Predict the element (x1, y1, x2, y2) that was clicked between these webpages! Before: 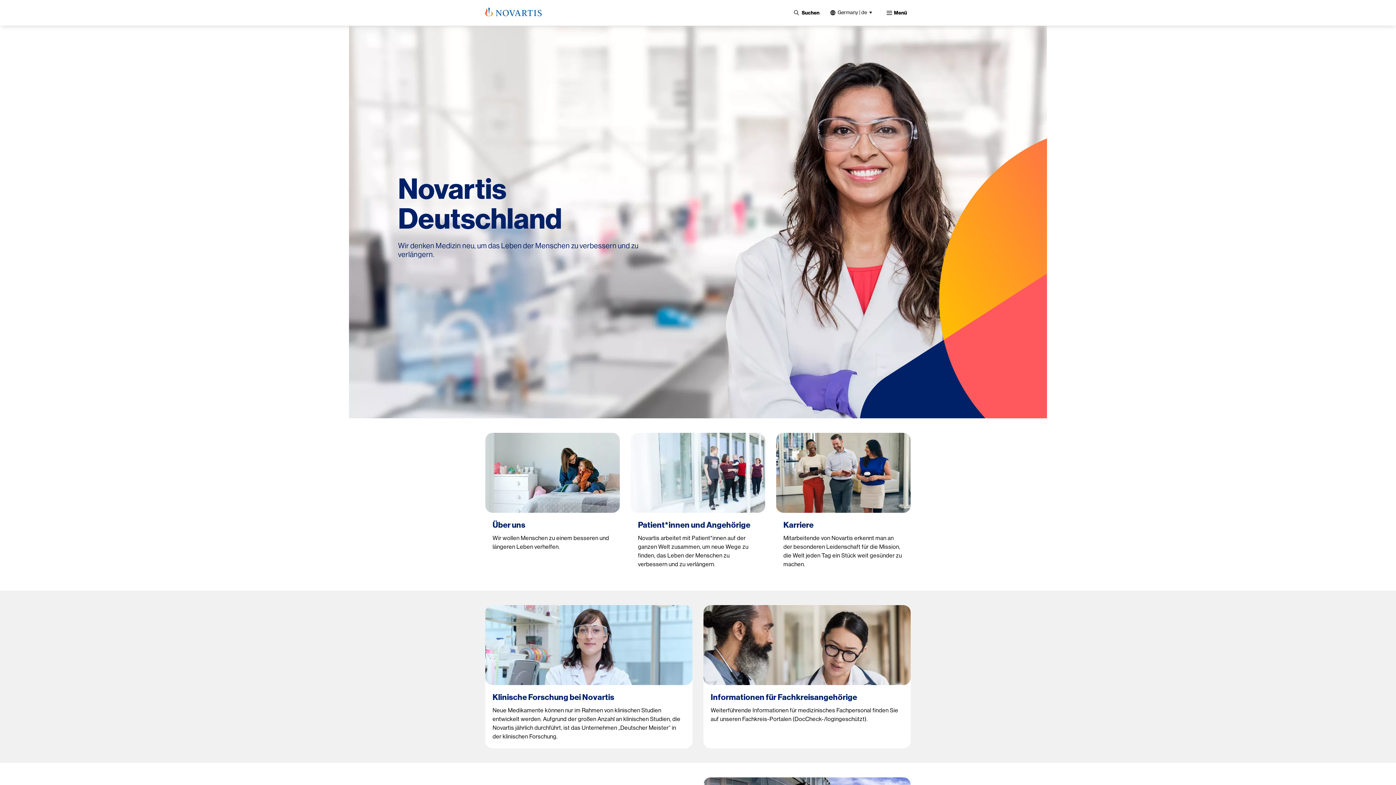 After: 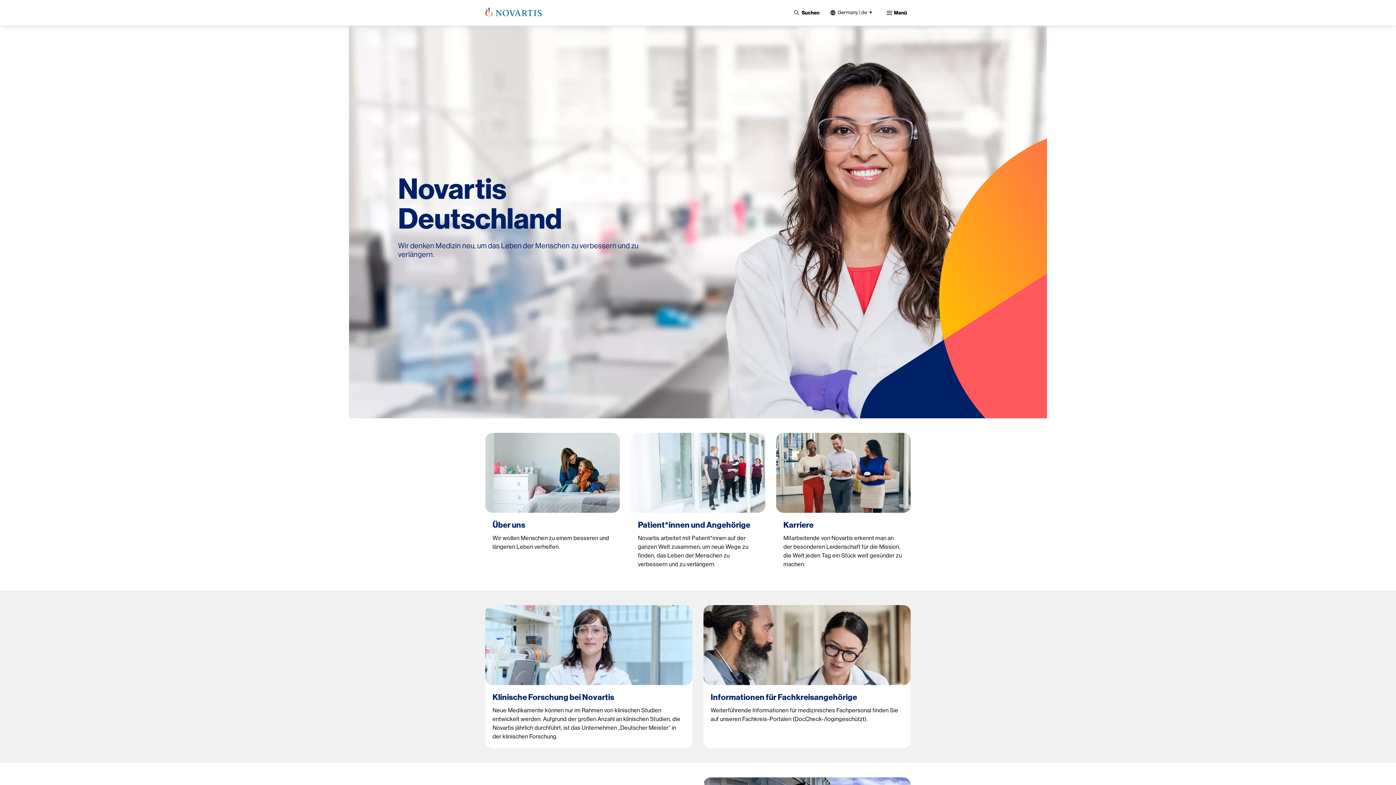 Action: bbox: (485, 7, 541, 16)